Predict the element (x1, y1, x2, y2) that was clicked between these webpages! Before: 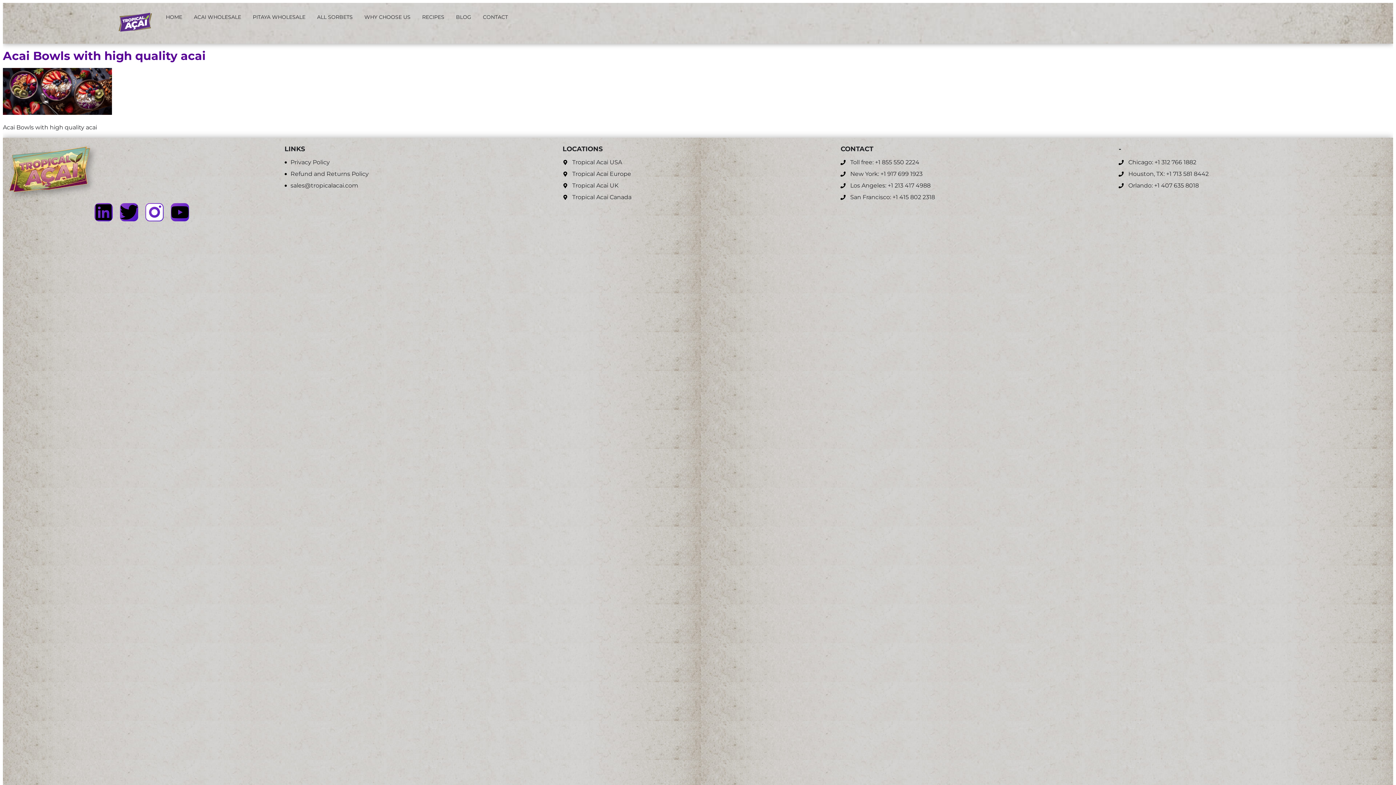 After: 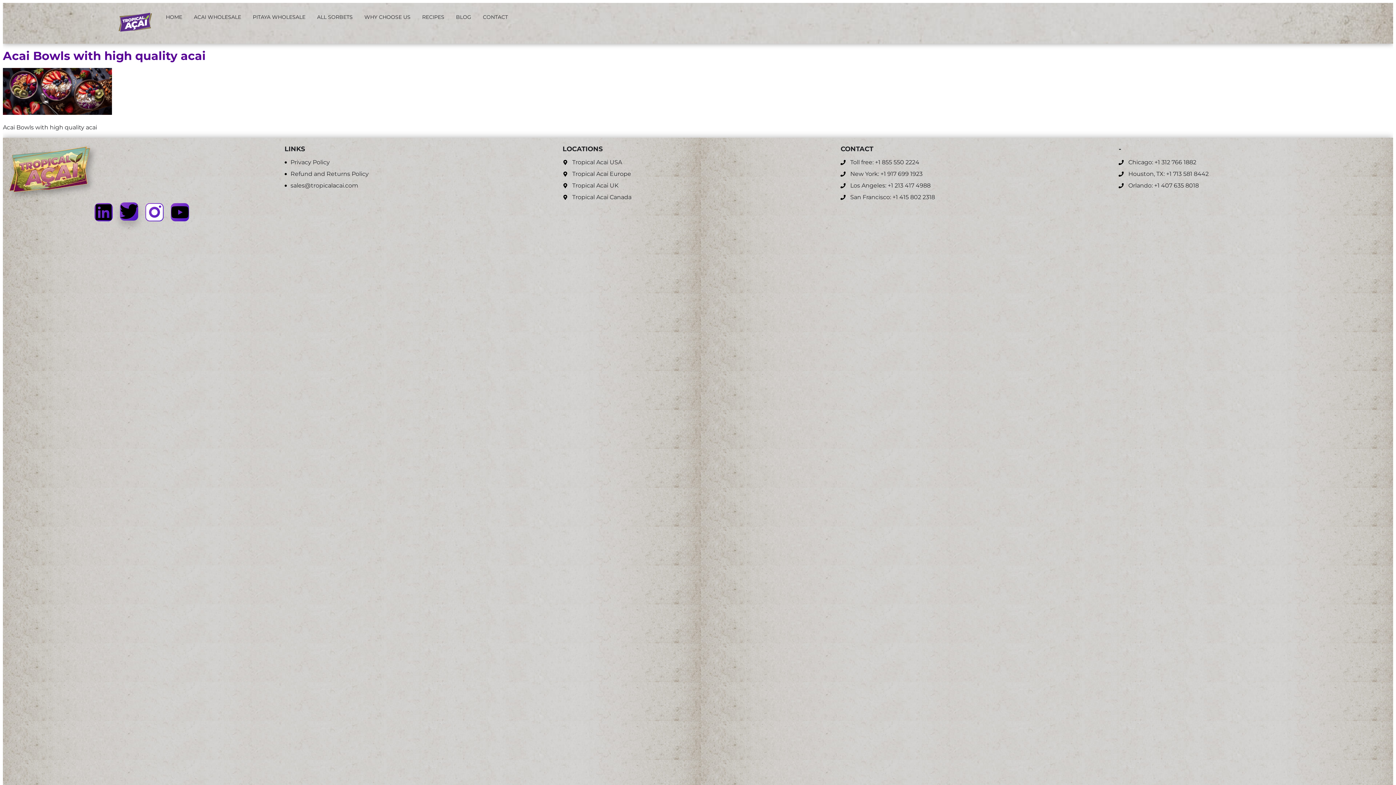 Action: bbox: (120, 203, 138, 221) label: Twitter